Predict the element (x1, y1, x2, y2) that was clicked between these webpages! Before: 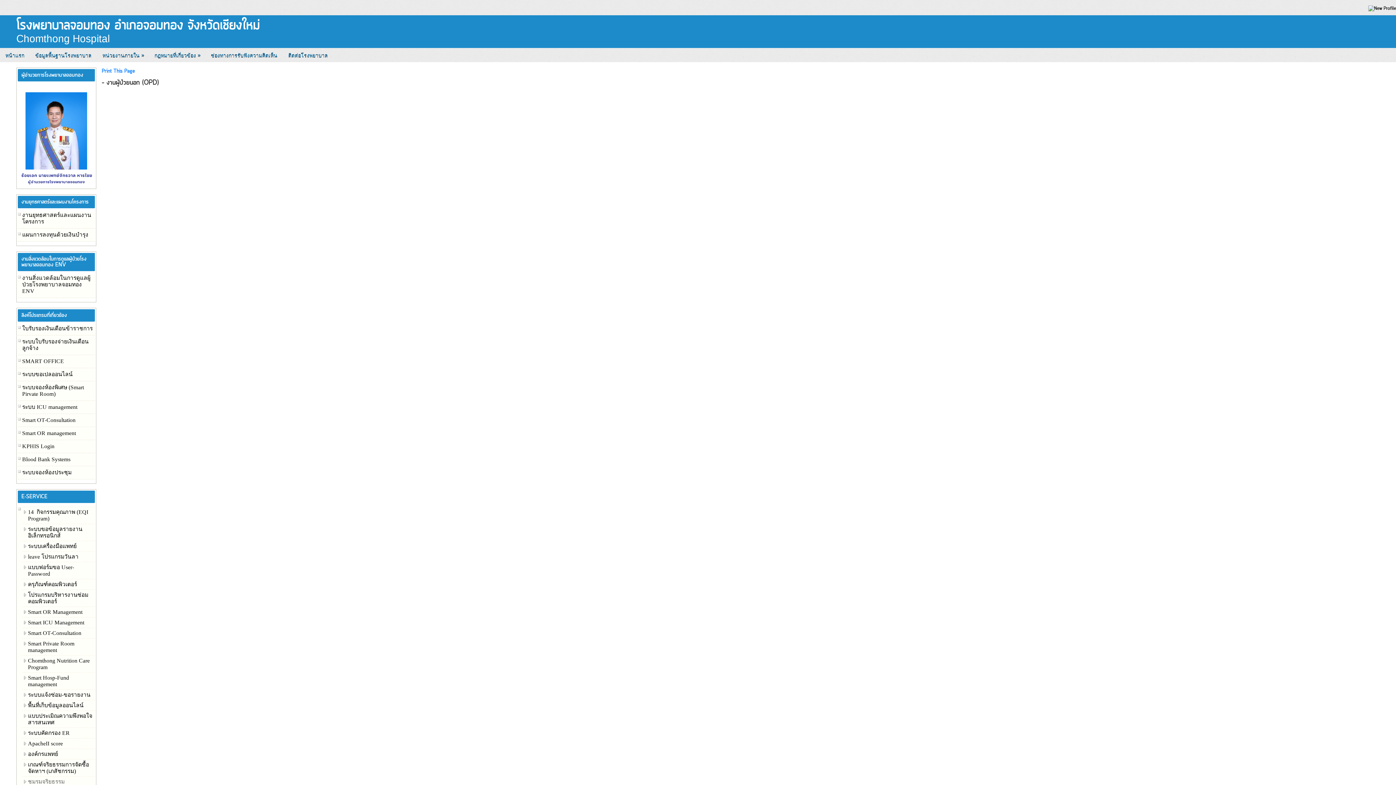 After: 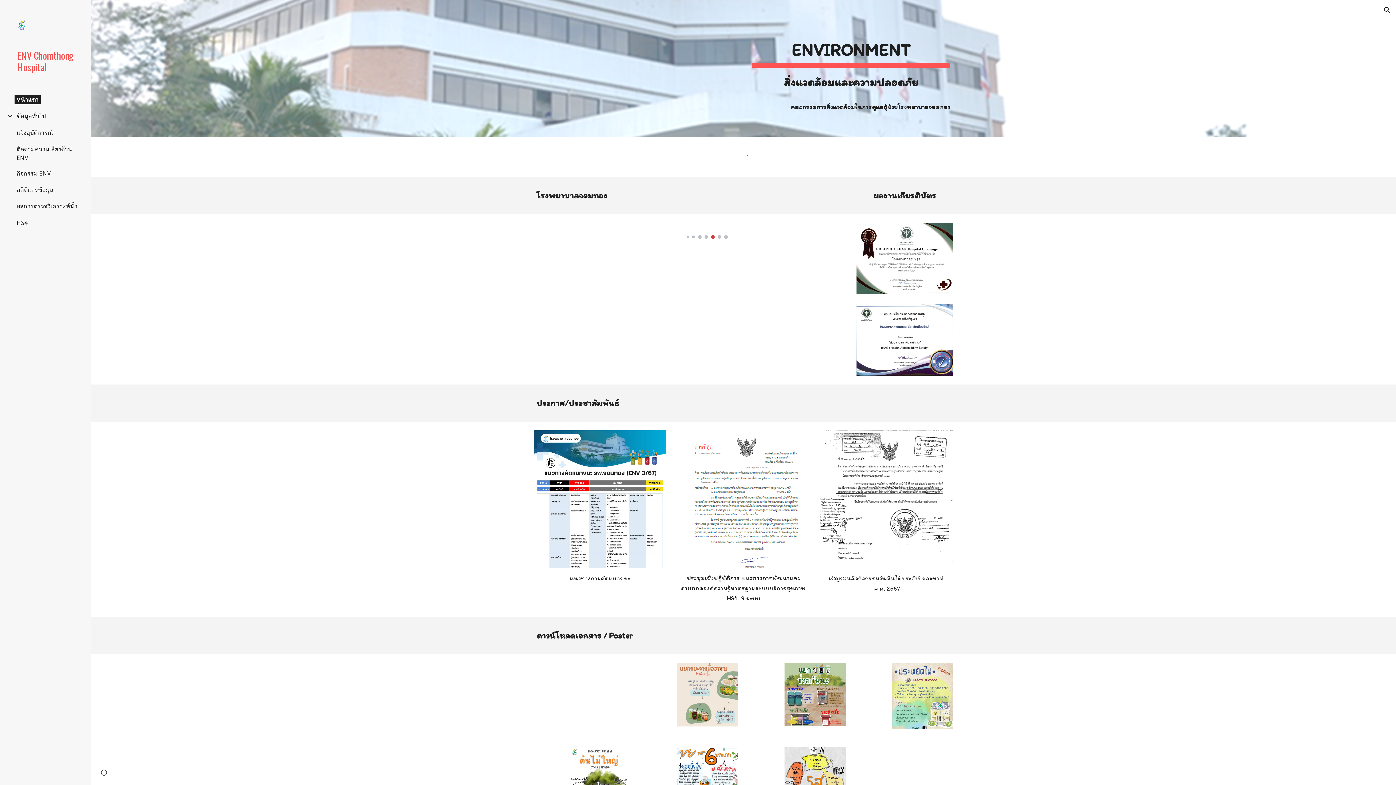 Action: label: งานสิ่งแวดล้อมในการดูแลผู้ป่วยโรงพยาบาลจอมทอง ENV bbox: (22, 274, 90, 294)